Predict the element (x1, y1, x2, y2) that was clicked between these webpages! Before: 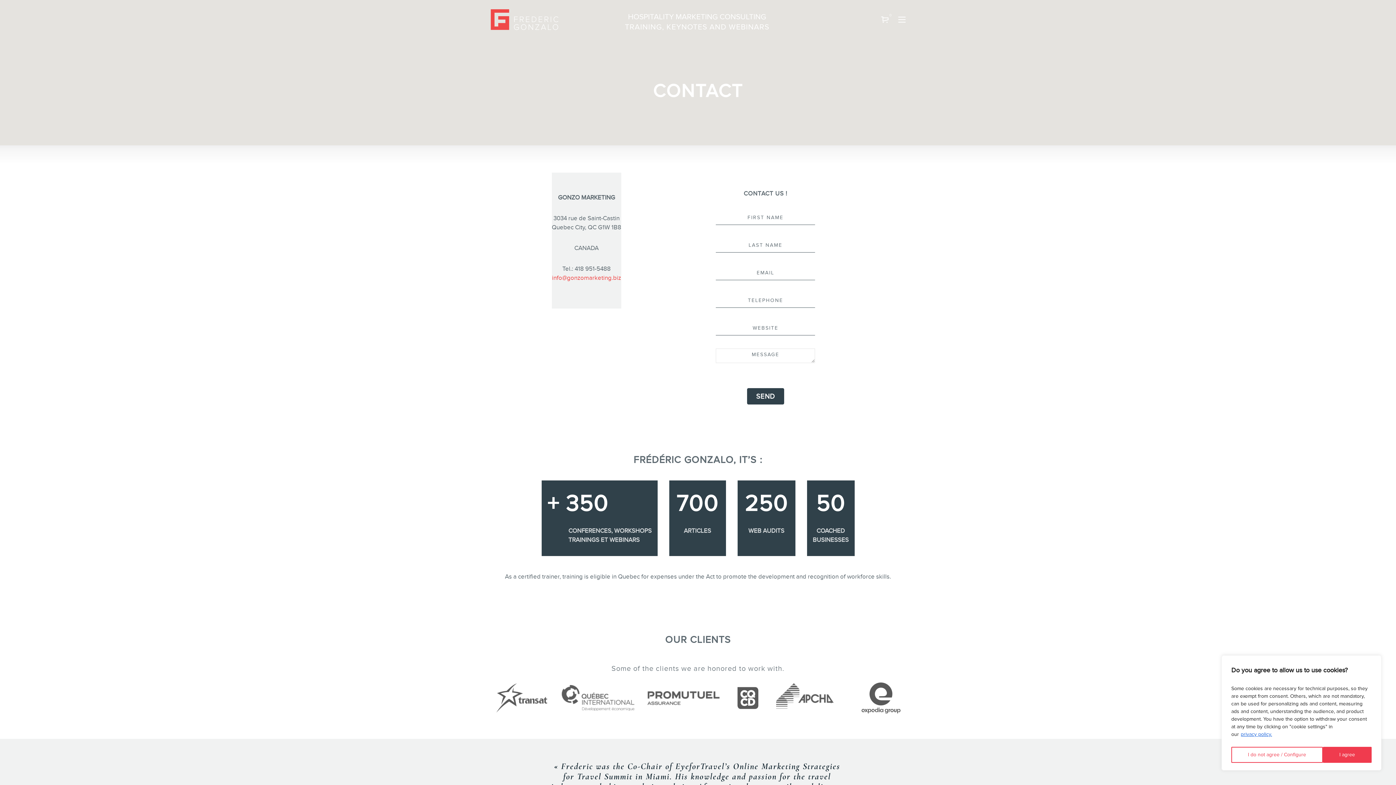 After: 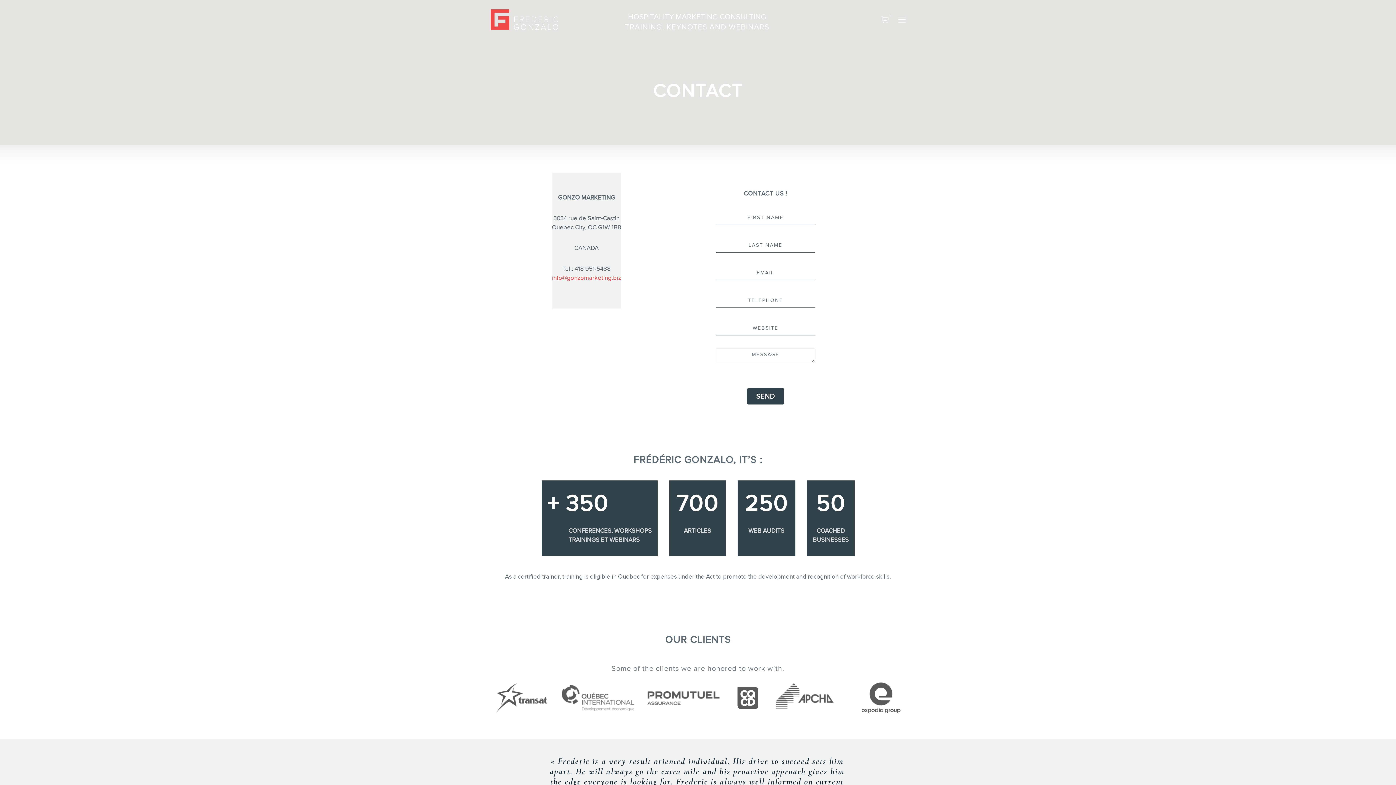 Action: bbox: (1323, 747, 1372, 763) label: I agree